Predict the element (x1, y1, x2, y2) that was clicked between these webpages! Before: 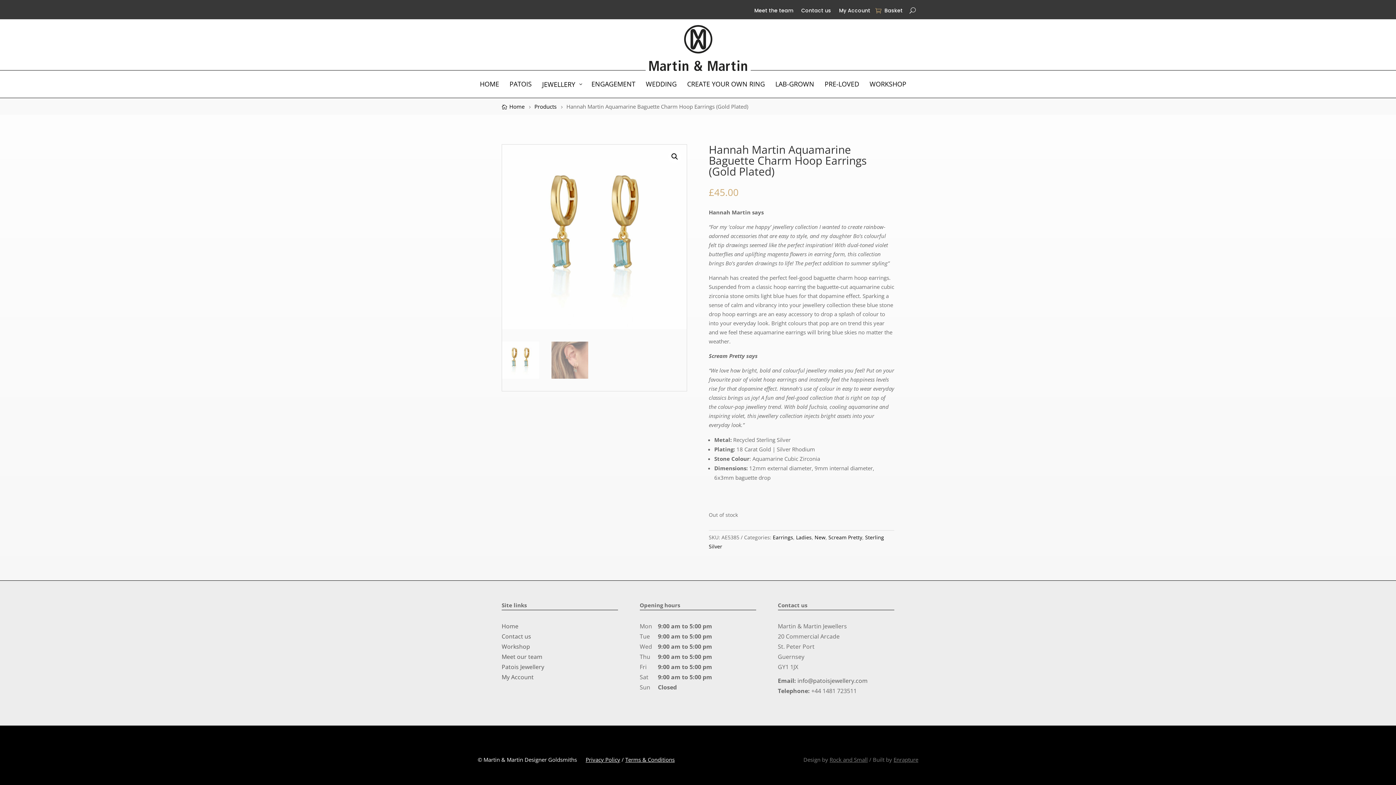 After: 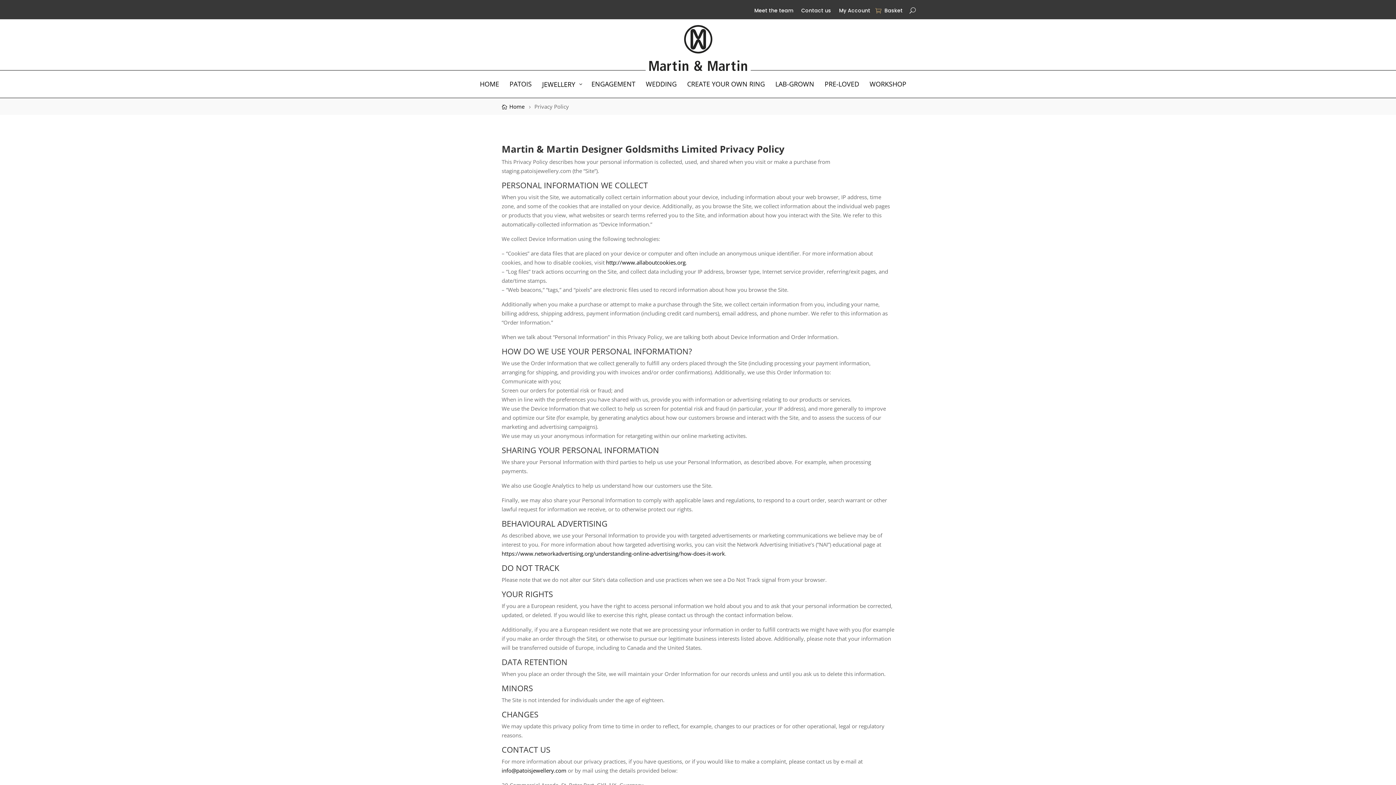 Action: label: Privacy Policy bbox: (585, 756, 620, 763)